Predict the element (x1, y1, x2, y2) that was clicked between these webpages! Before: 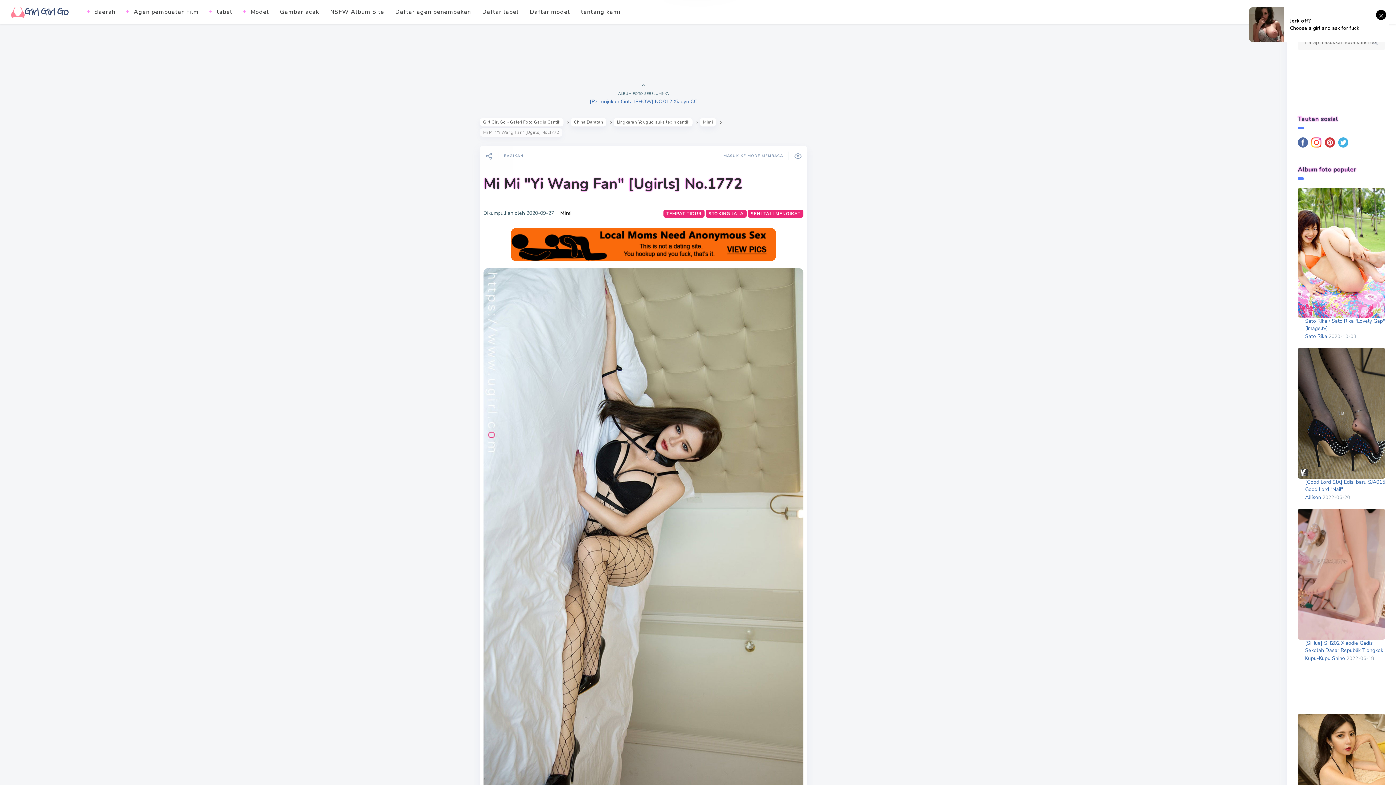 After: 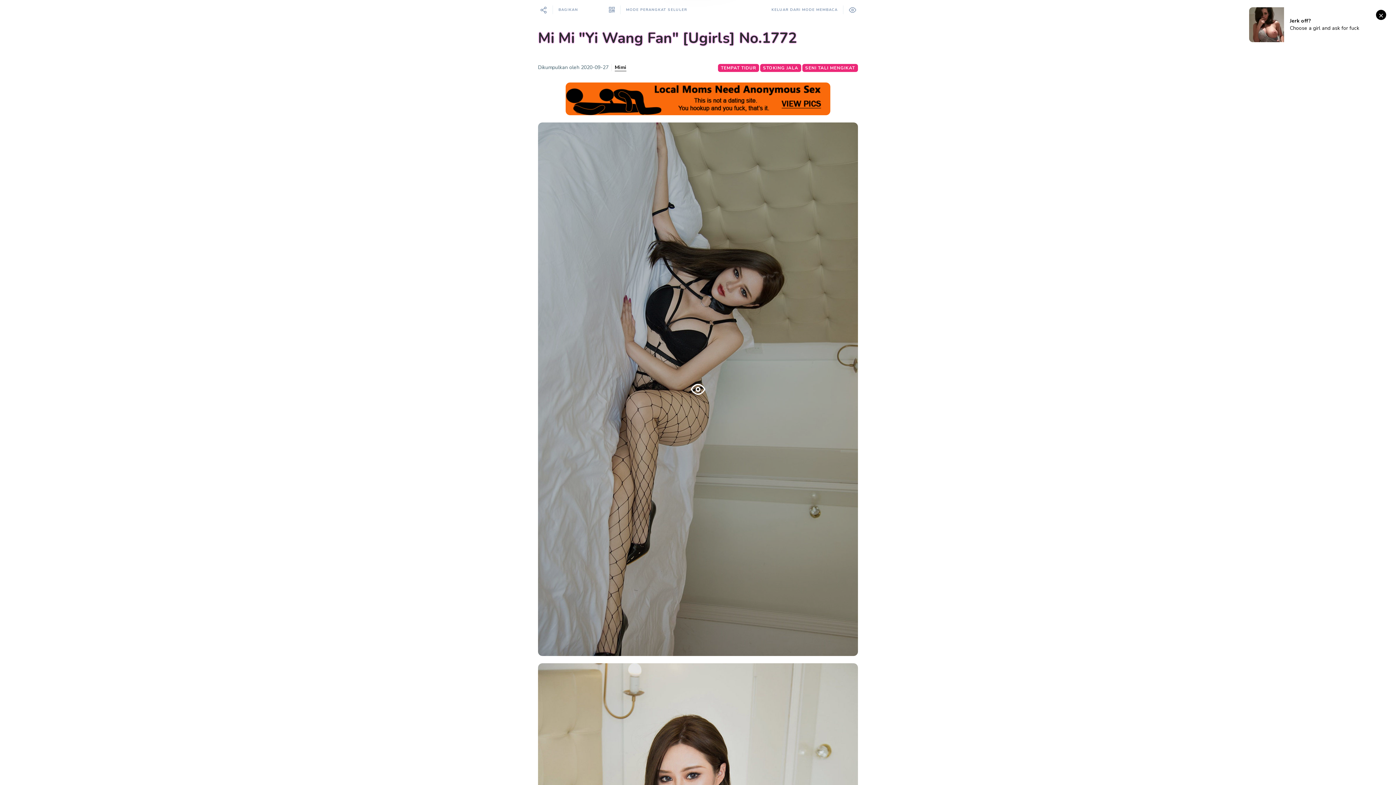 Action: bbox: (723, 155, 801, 164) label: MASUK KE MODE MEMBACA